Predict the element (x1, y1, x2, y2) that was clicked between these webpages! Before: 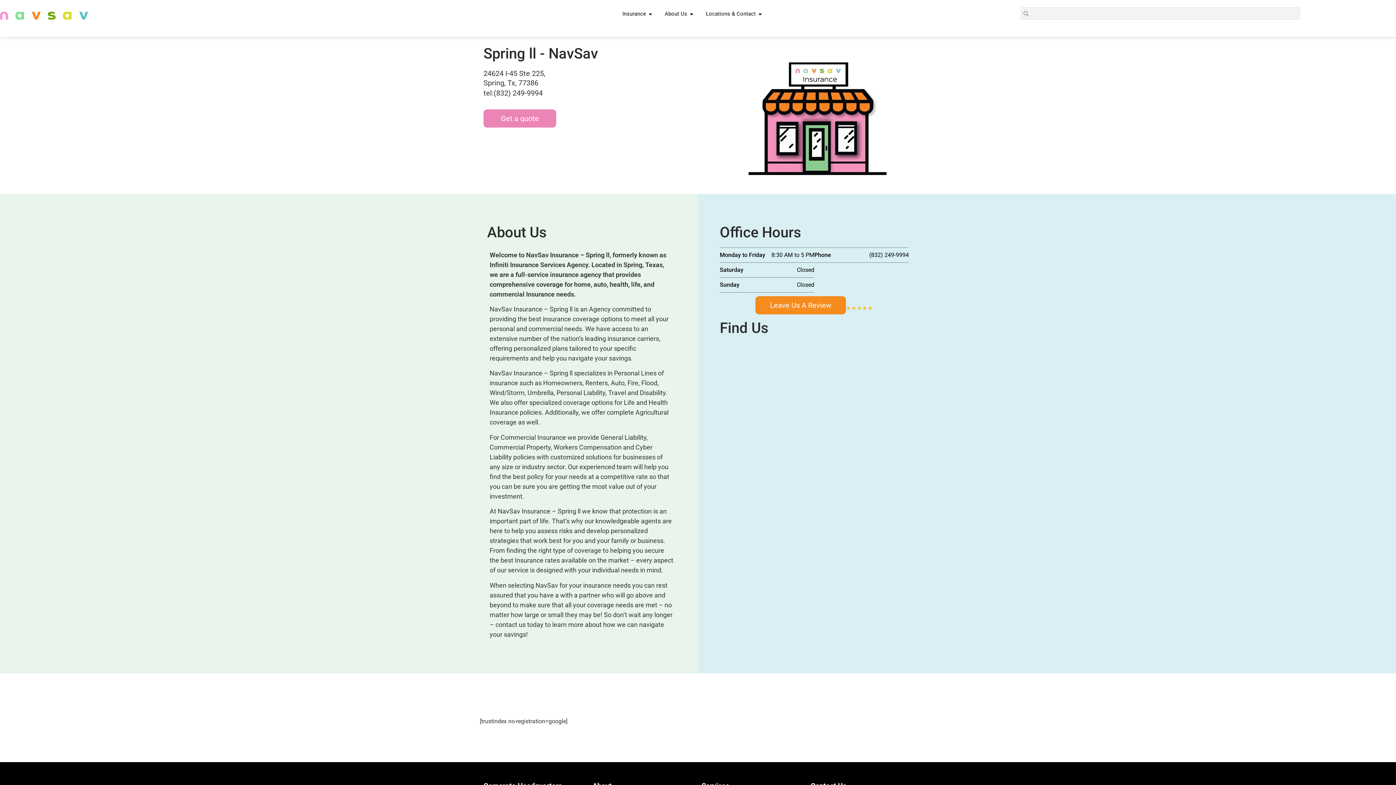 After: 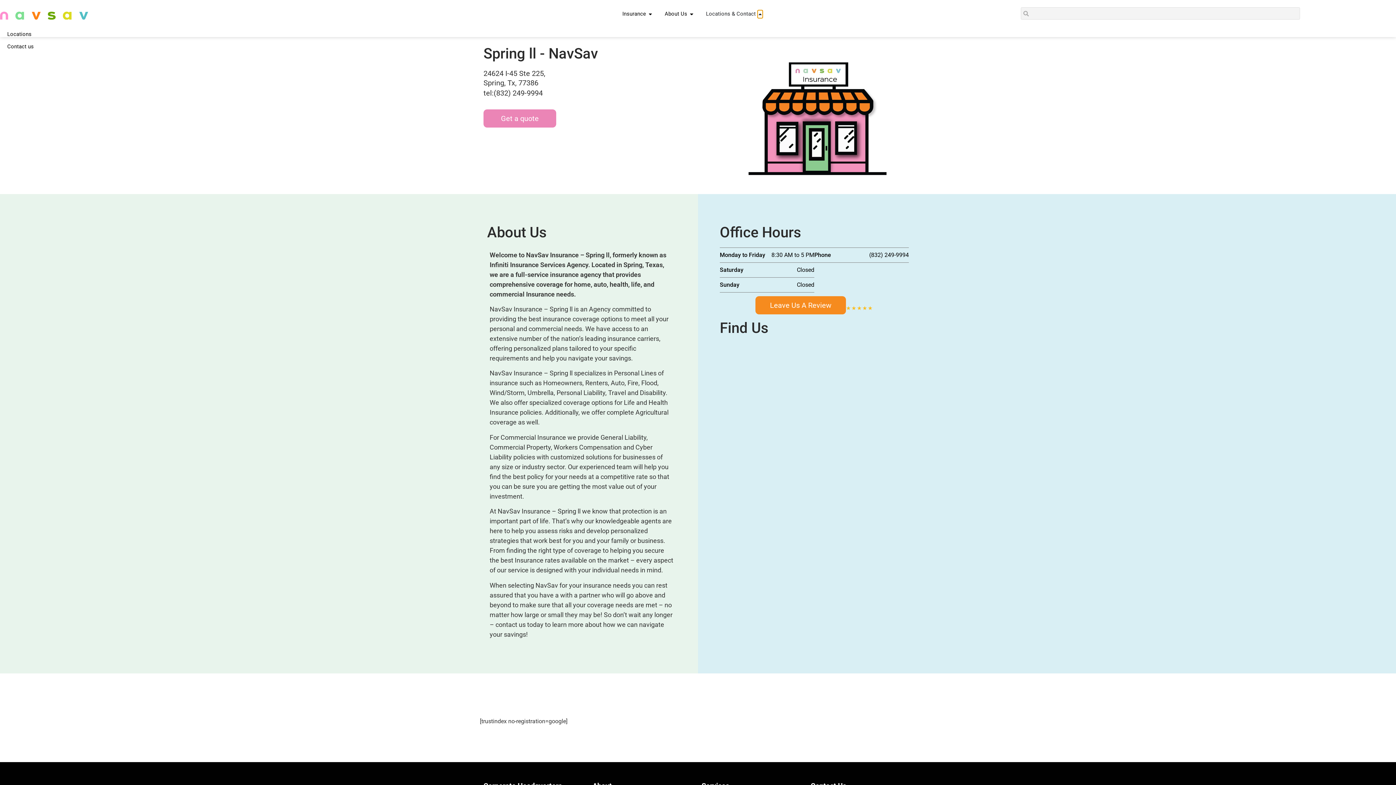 Action: label: Open Locations & Contact bbox: (757, 10, 763, 18)